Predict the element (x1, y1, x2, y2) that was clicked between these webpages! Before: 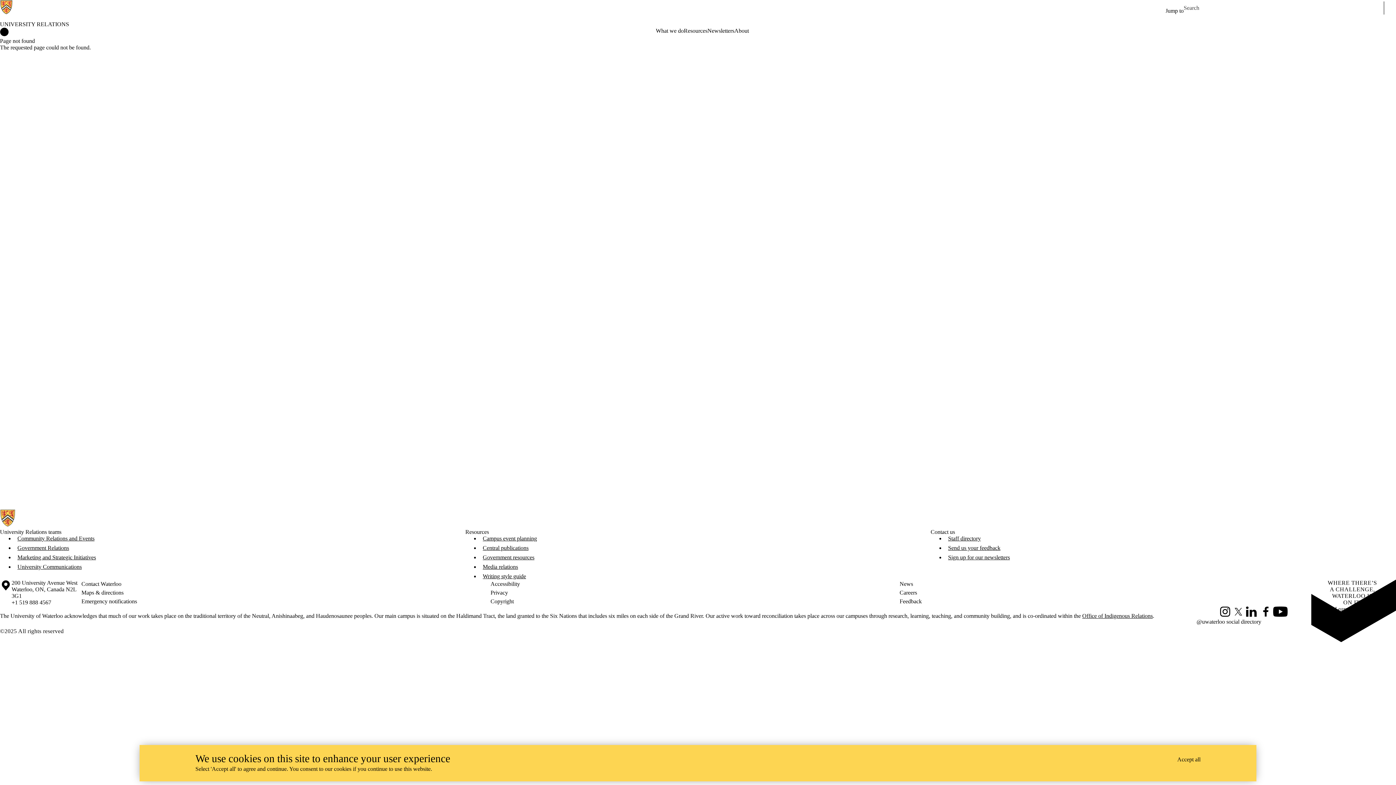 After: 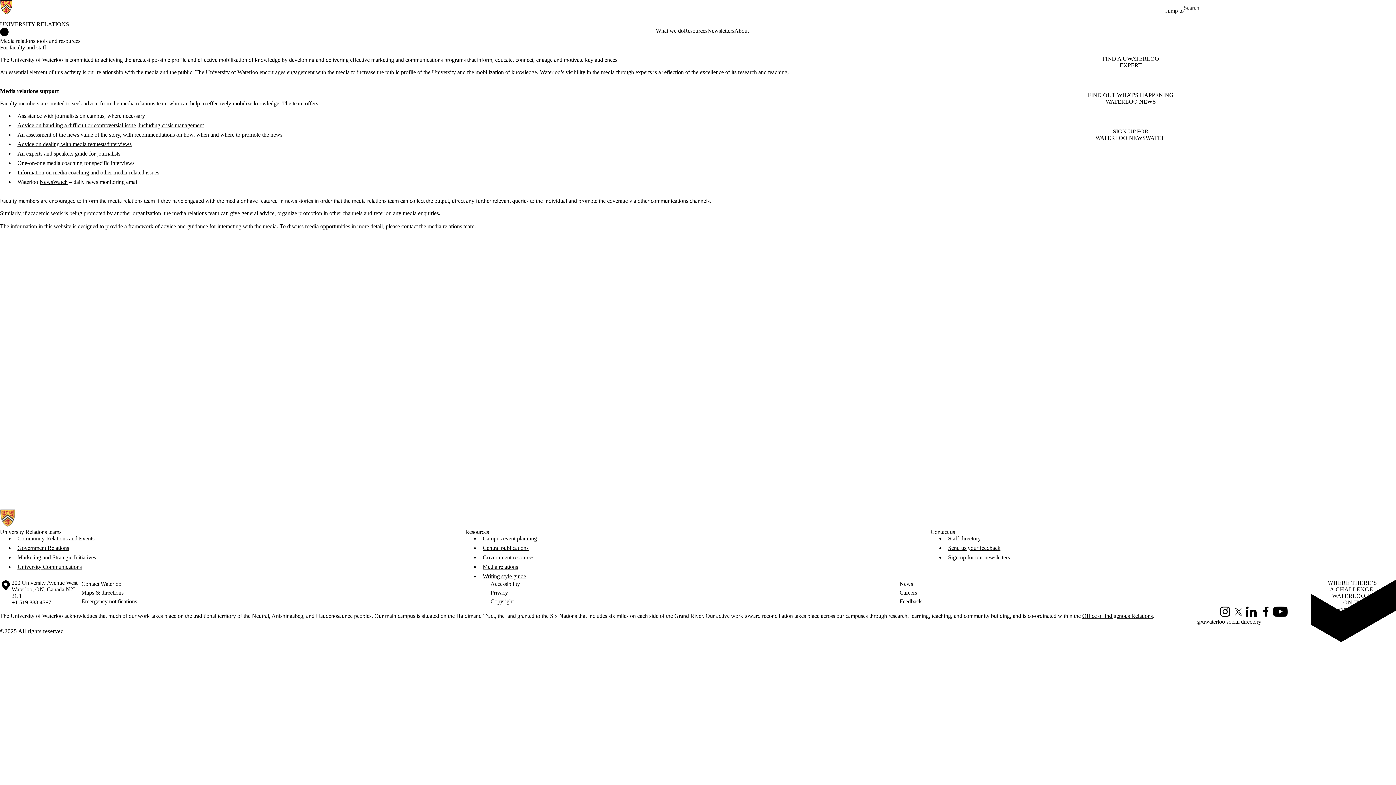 Action: label: Media relations bbox: (482, 564, 518, 570)